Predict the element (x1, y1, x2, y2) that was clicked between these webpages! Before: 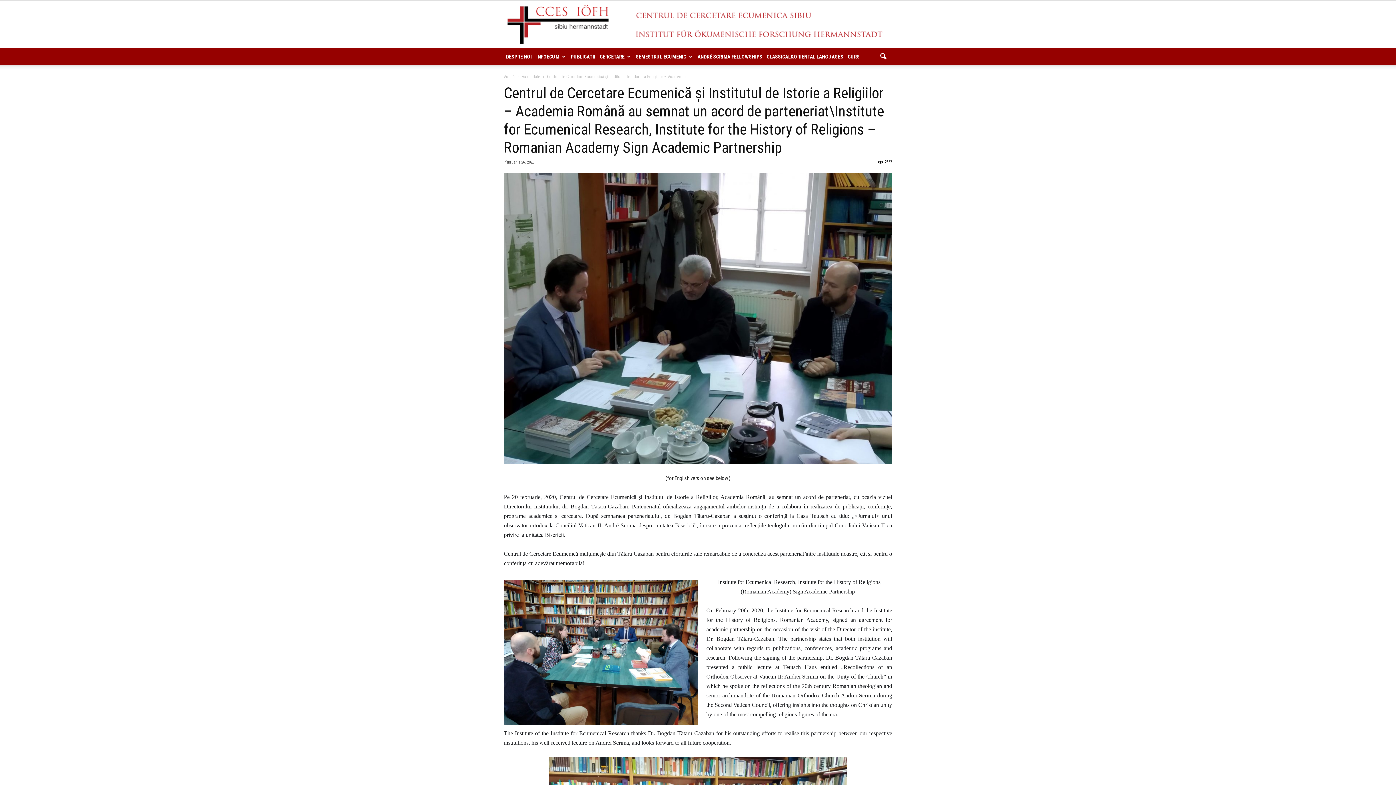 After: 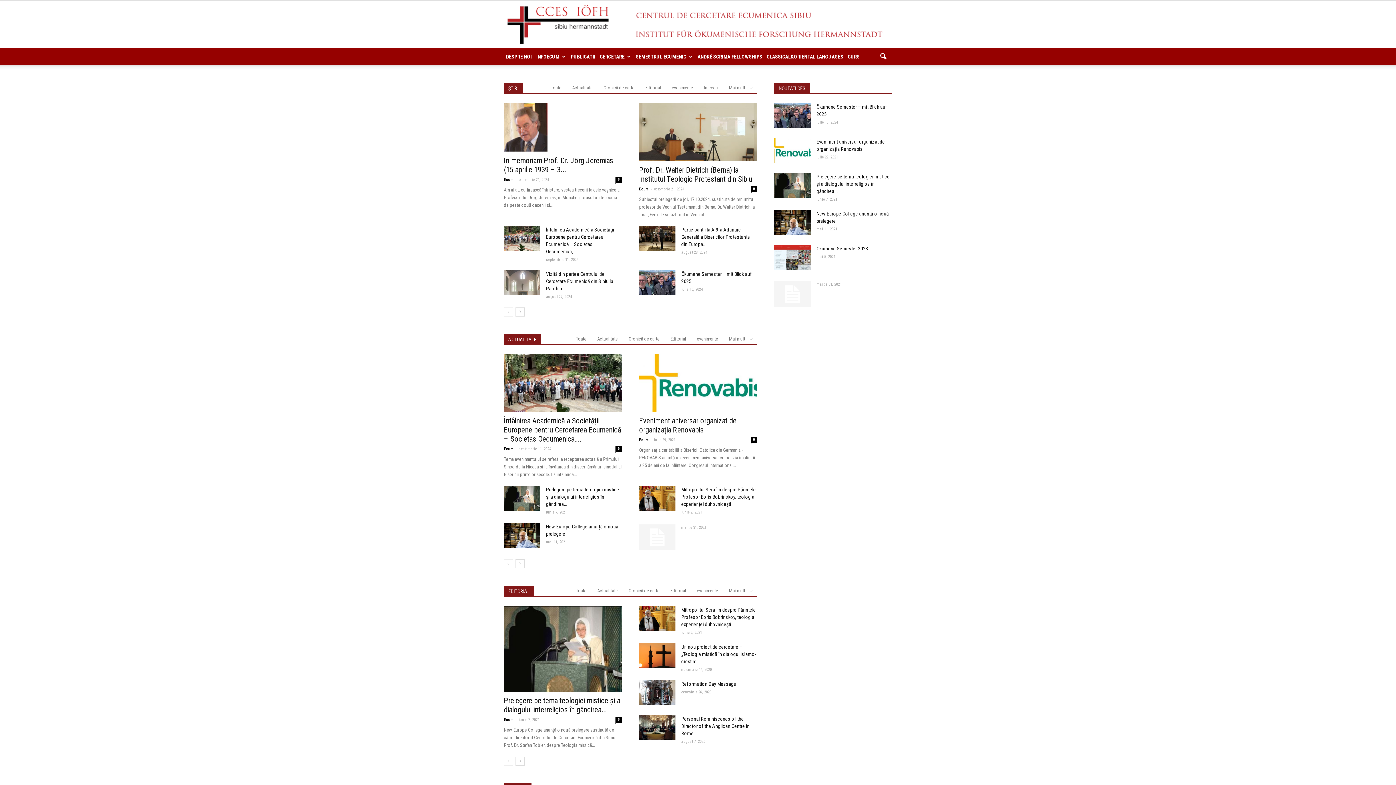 Action: bbox: (0, 4, 1396, 44) label: CCES